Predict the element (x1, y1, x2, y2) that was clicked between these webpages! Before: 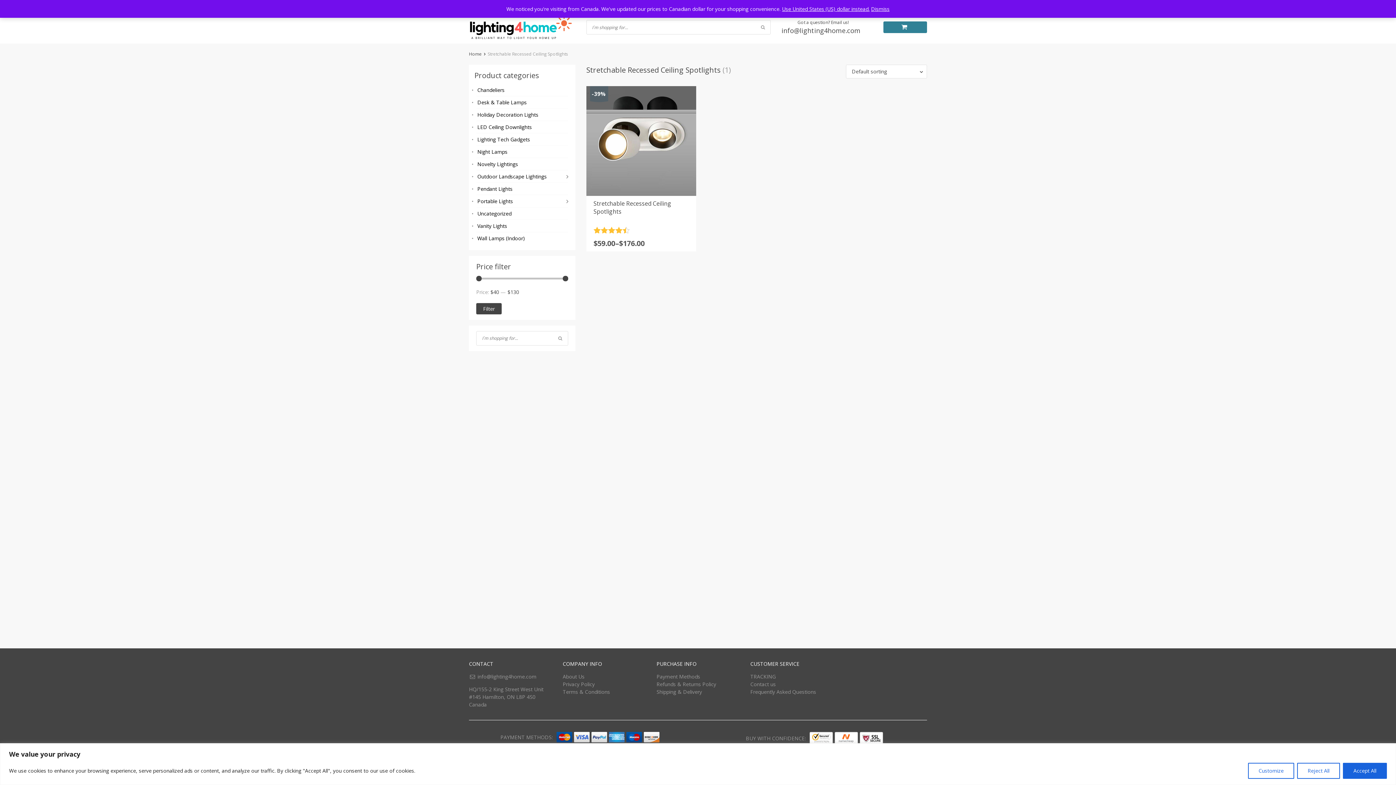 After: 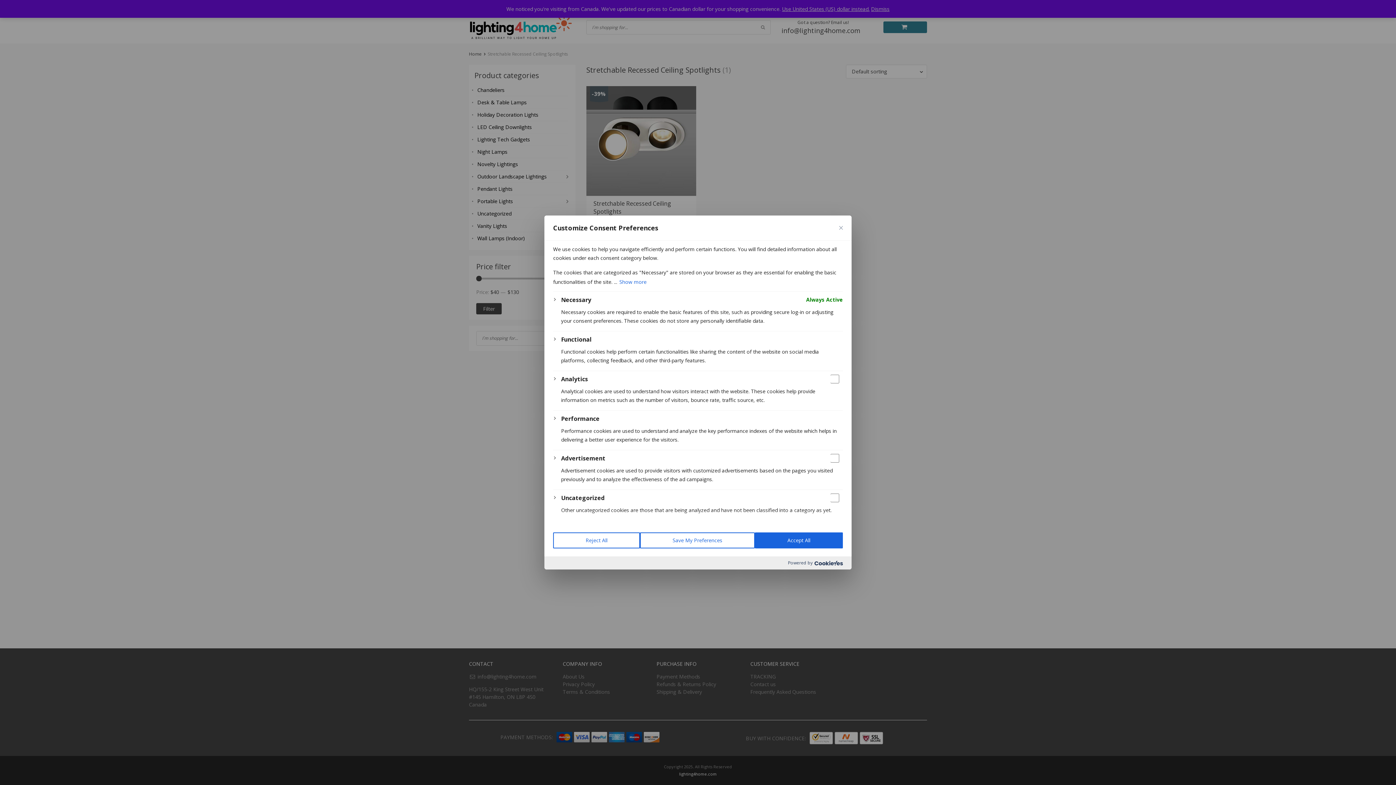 Action: label: Customize bbox: (1248, 763, 1294, 779)